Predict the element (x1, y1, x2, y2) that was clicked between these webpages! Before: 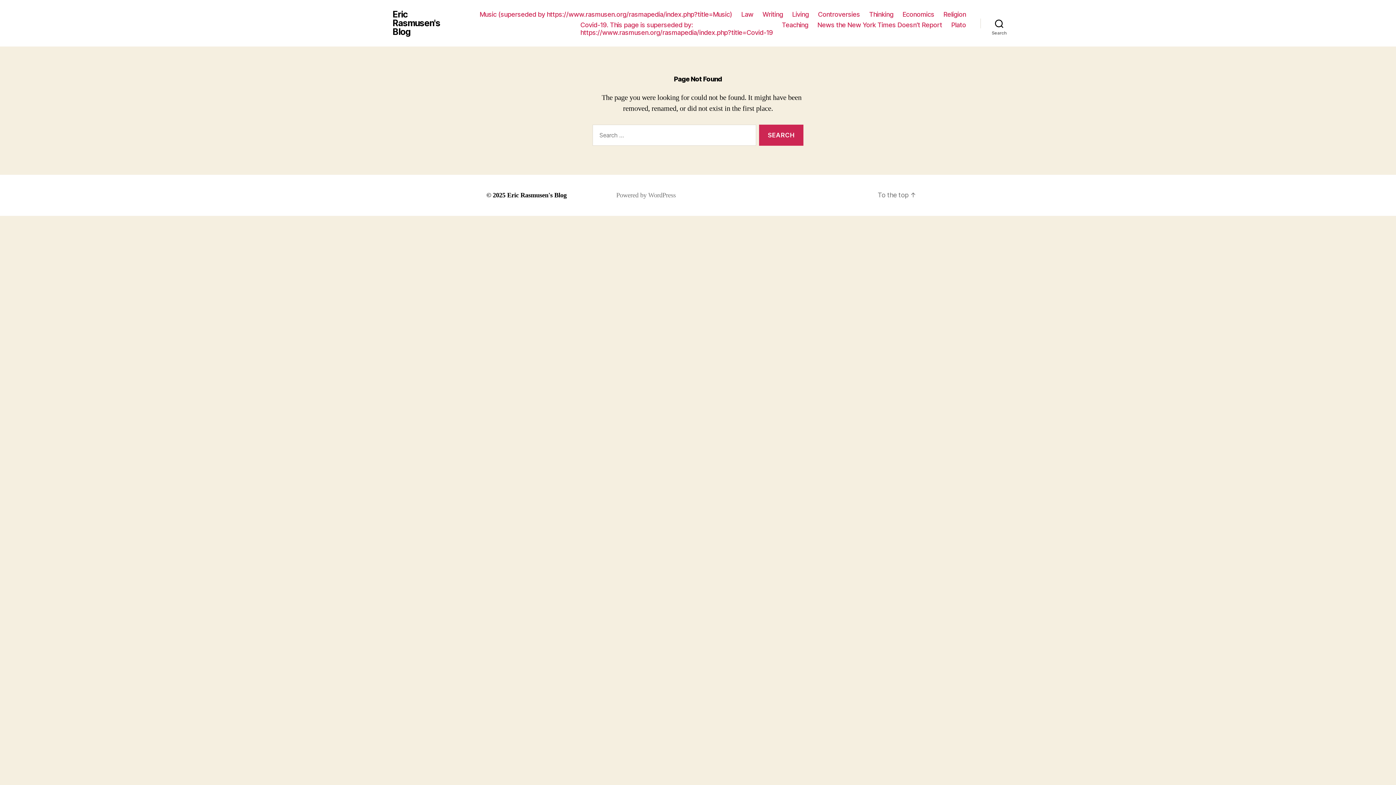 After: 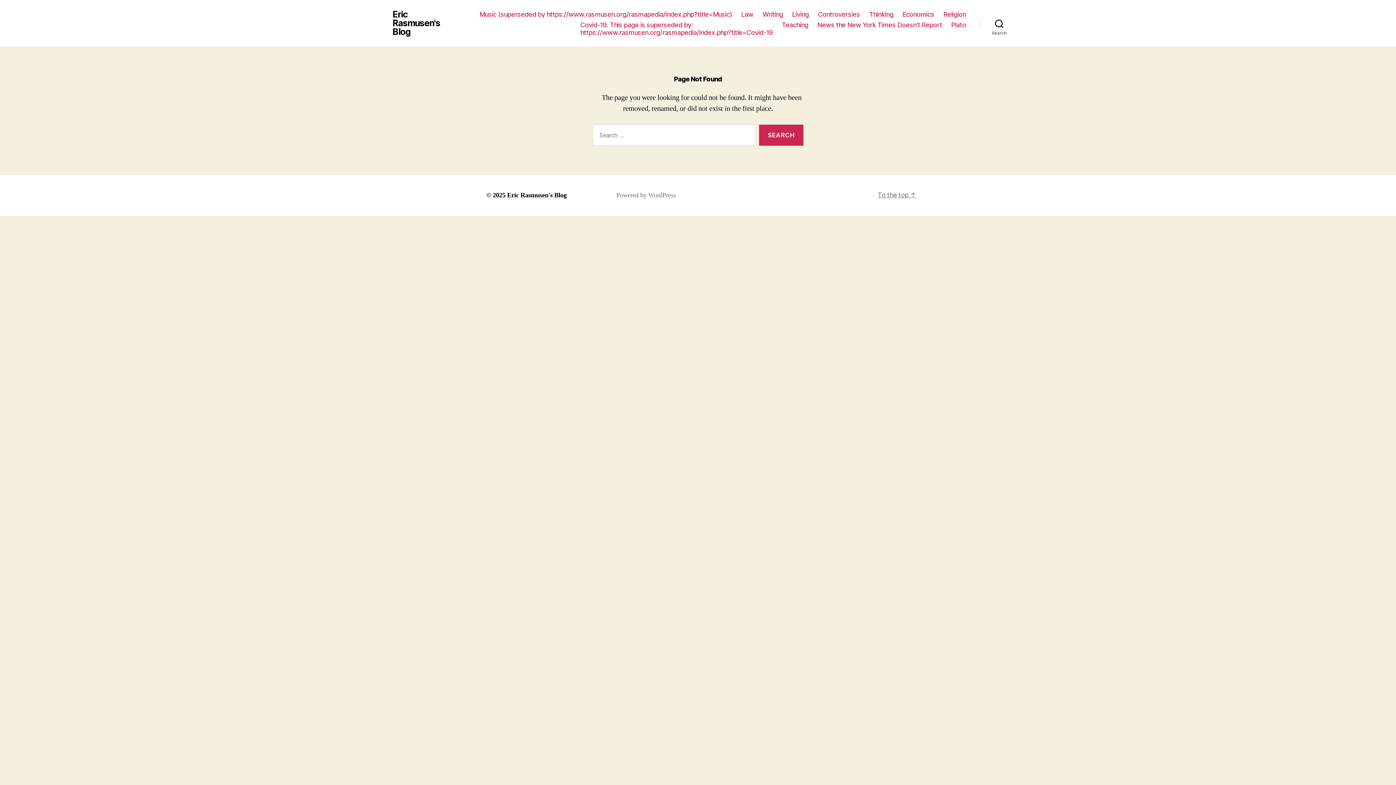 Action: bbox: (877, 191, 916, 199) label: To the top ↑